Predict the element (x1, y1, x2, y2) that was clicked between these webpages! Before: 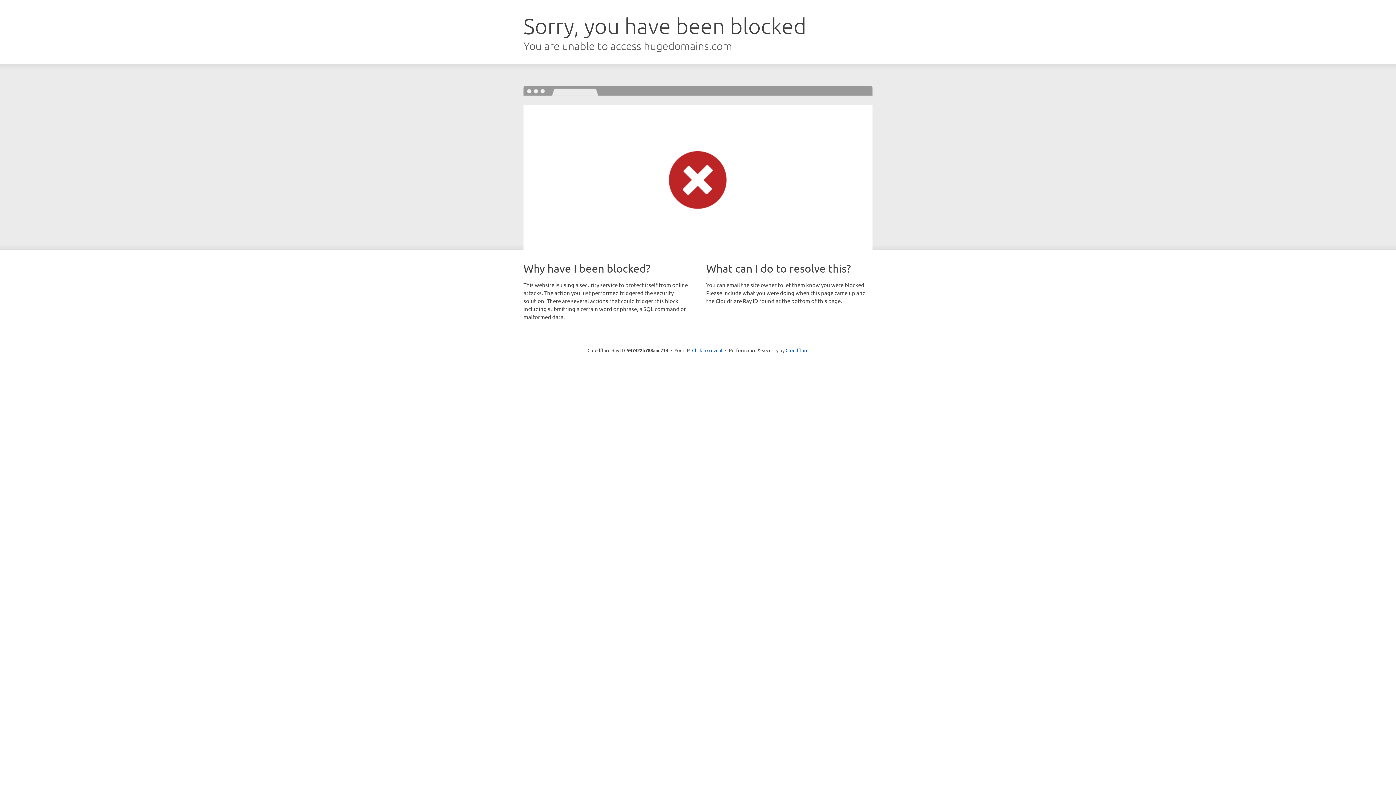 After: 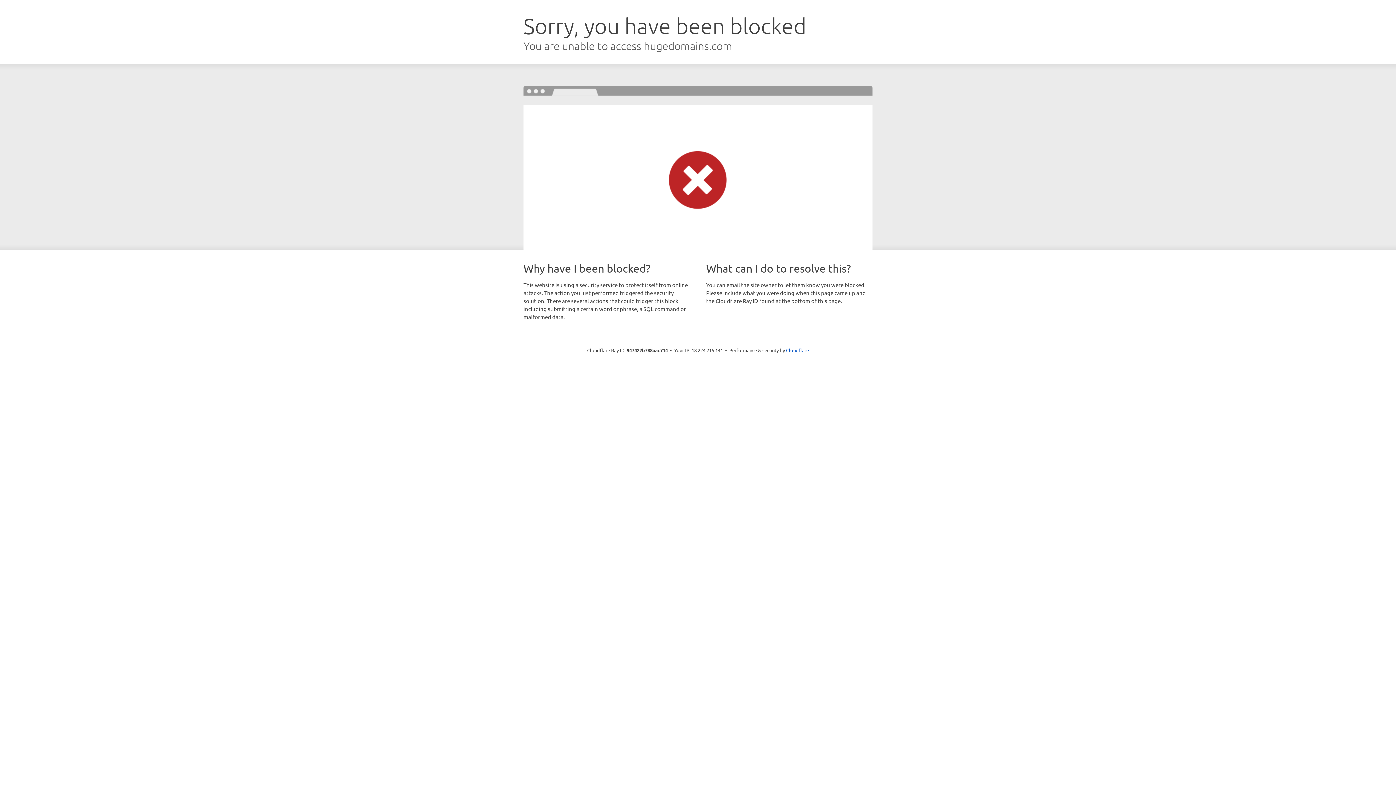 Action: label: Click to reveal bbox: (692, 346, 722, 353)